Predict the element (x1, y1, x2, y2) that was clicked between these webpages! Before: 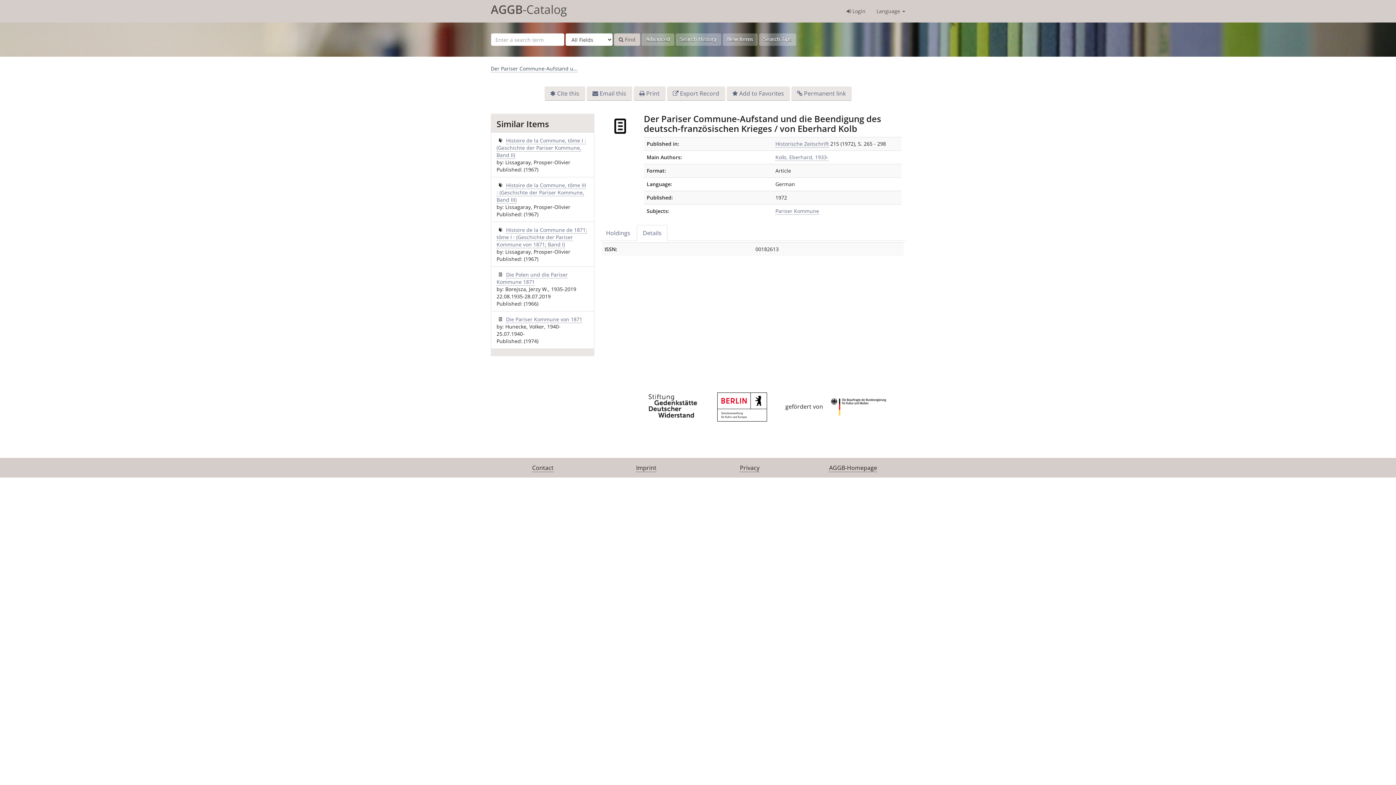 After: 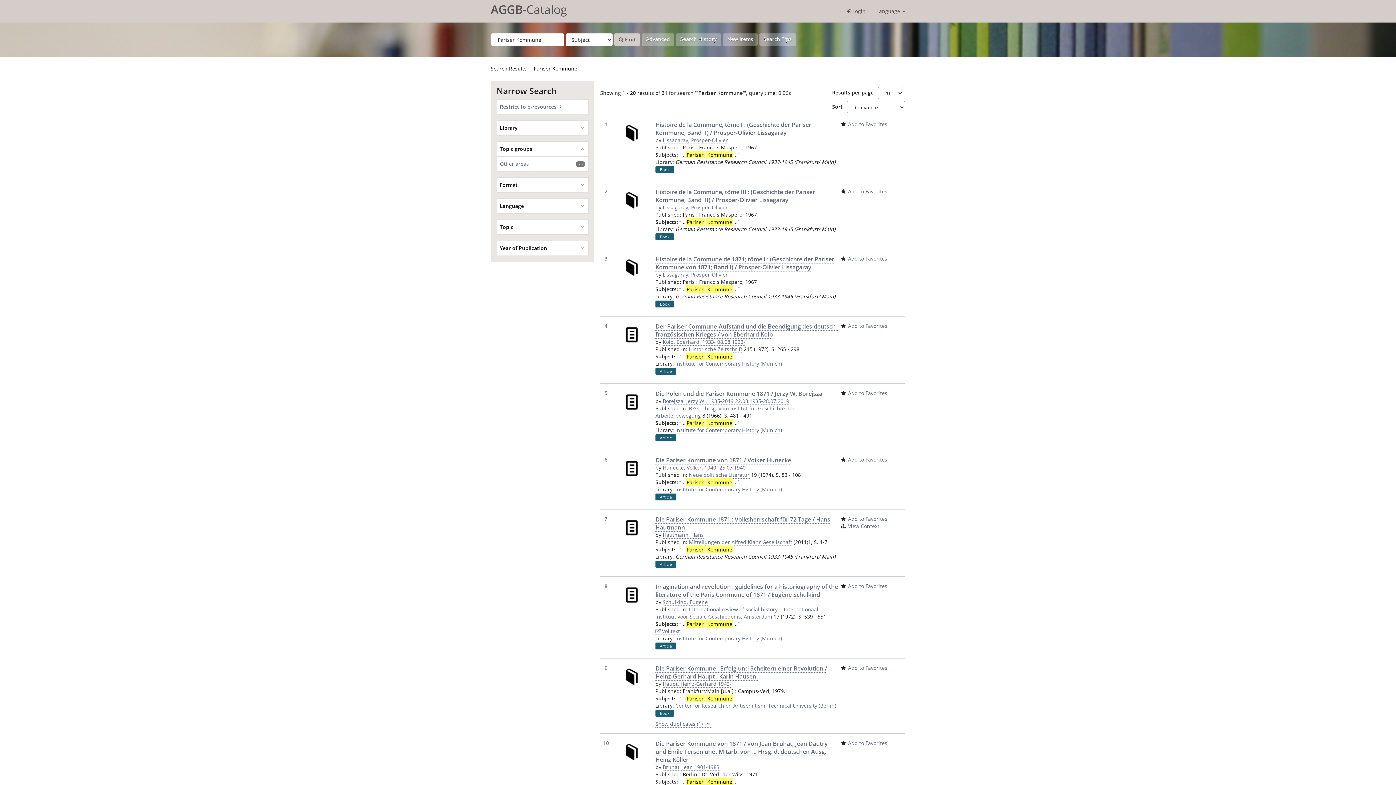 Action: bbox: (775, 207, 819, 214) label: Pariser Kommune